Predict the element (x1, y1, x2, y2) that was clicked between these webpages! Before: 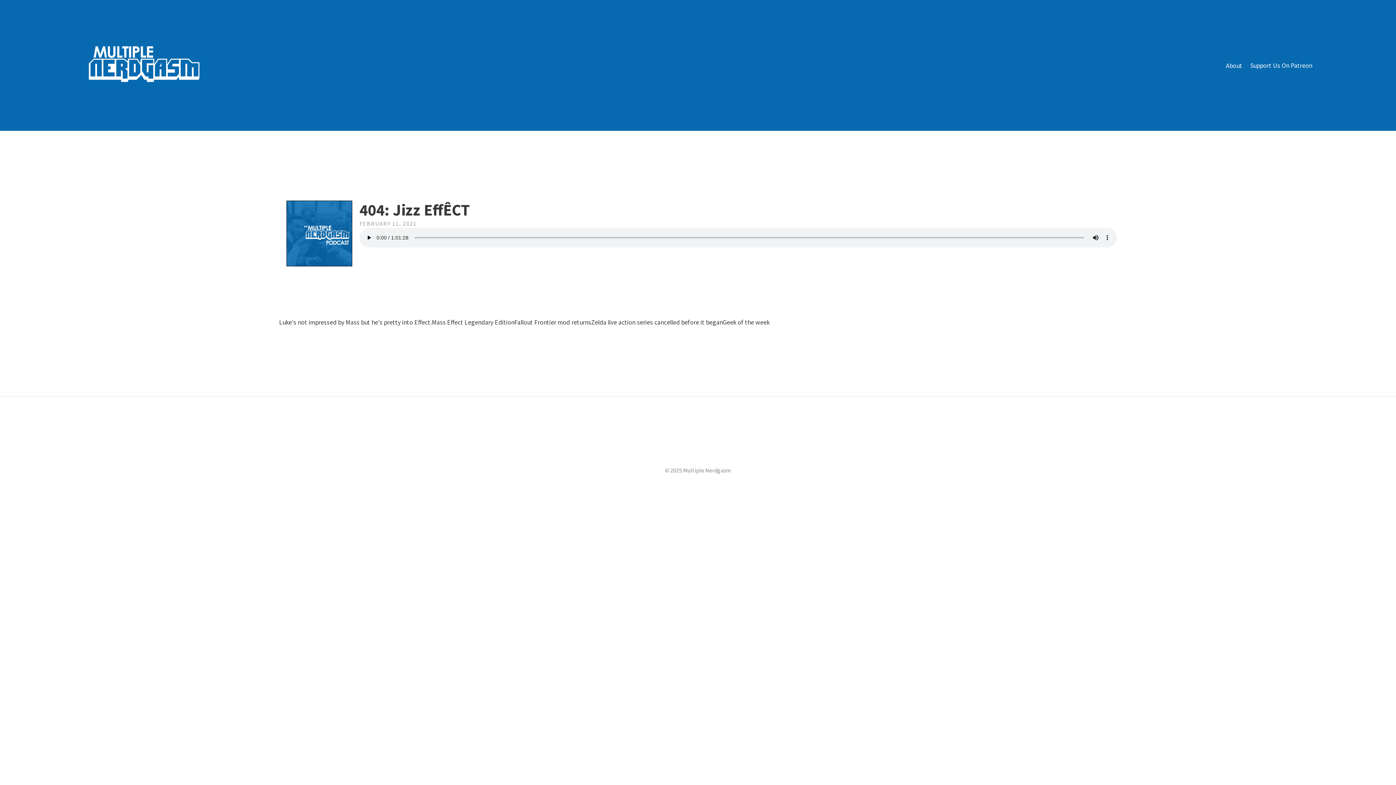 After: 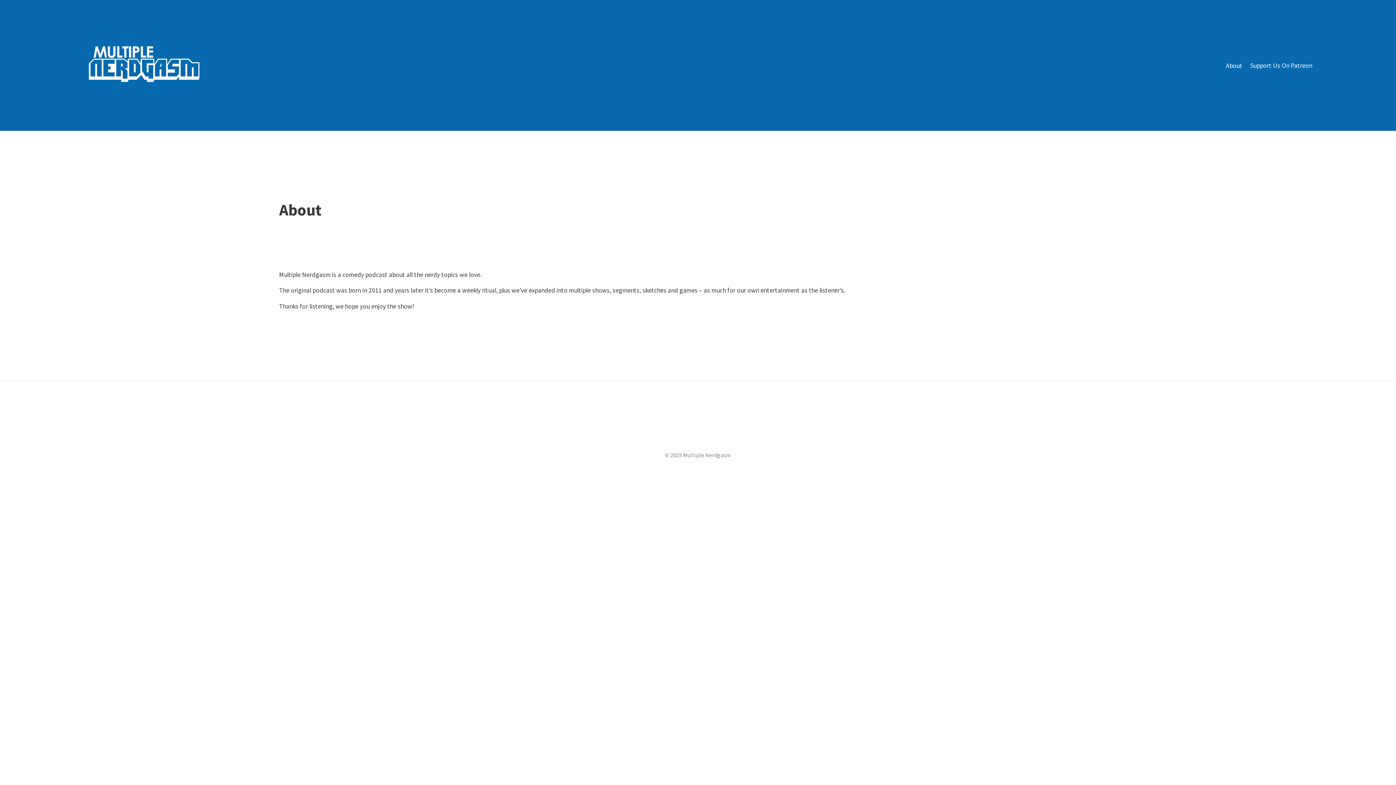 Action: label: About  bbox: (1226, 61, 1244, 69)